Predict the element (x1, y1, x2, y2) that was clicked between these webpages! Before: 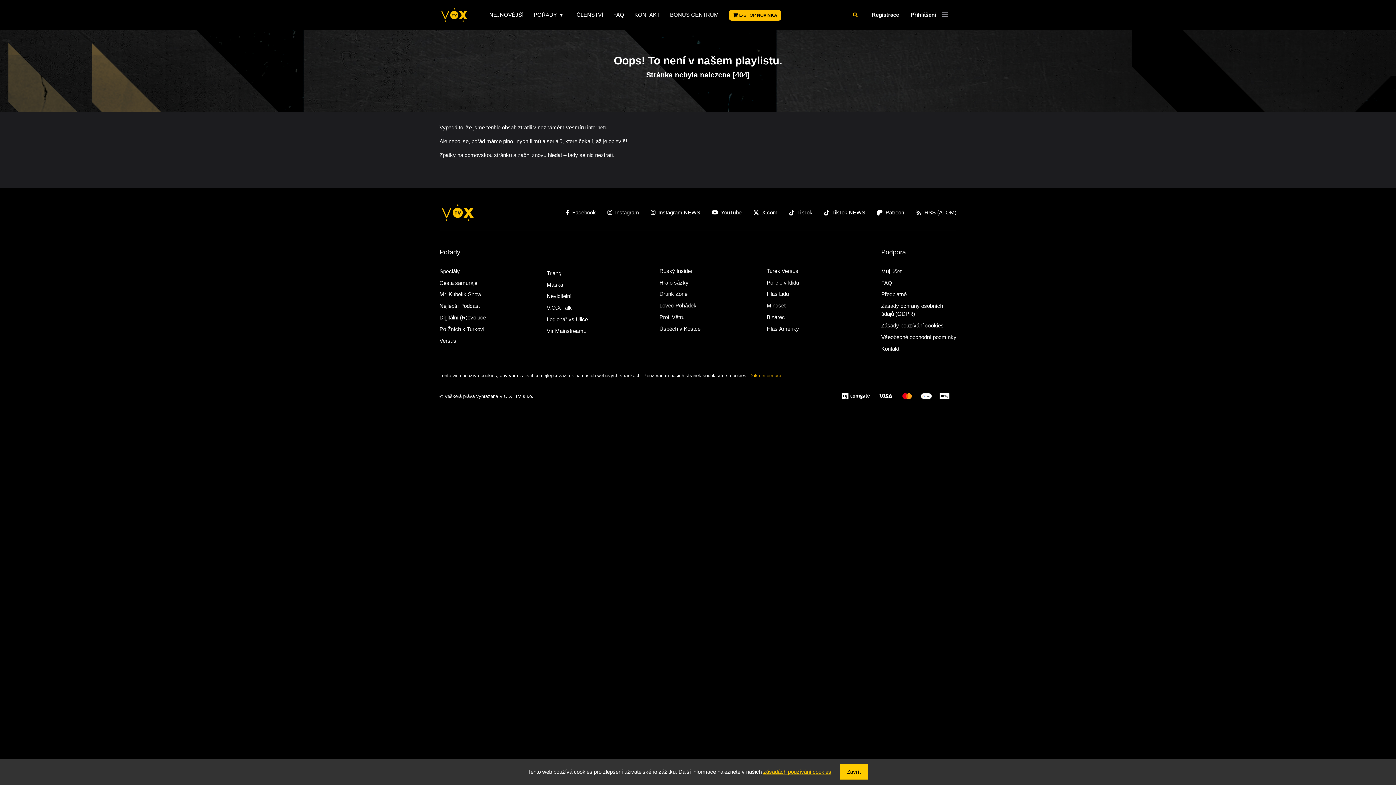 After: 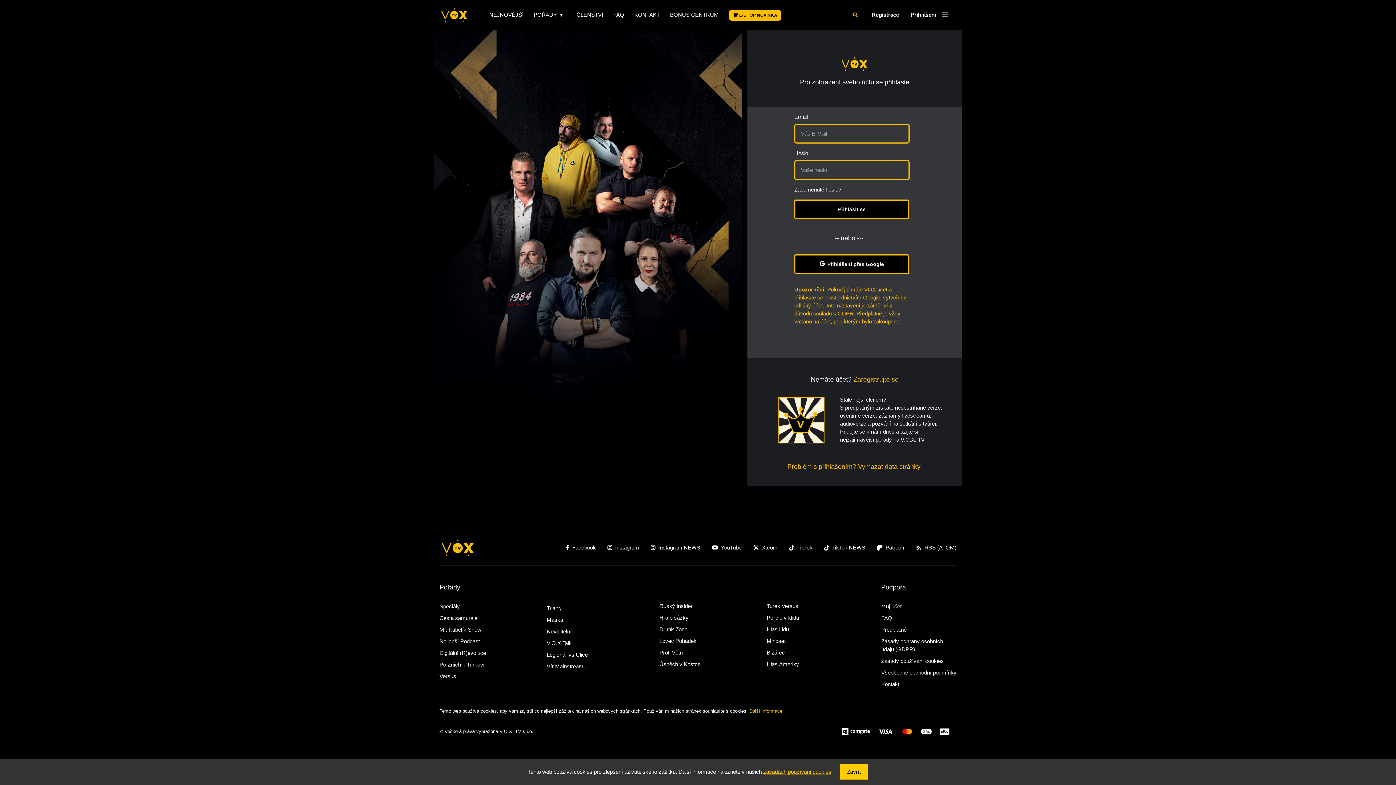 Action: bbox: (905, 8, 942, 21) label: Přihlášení